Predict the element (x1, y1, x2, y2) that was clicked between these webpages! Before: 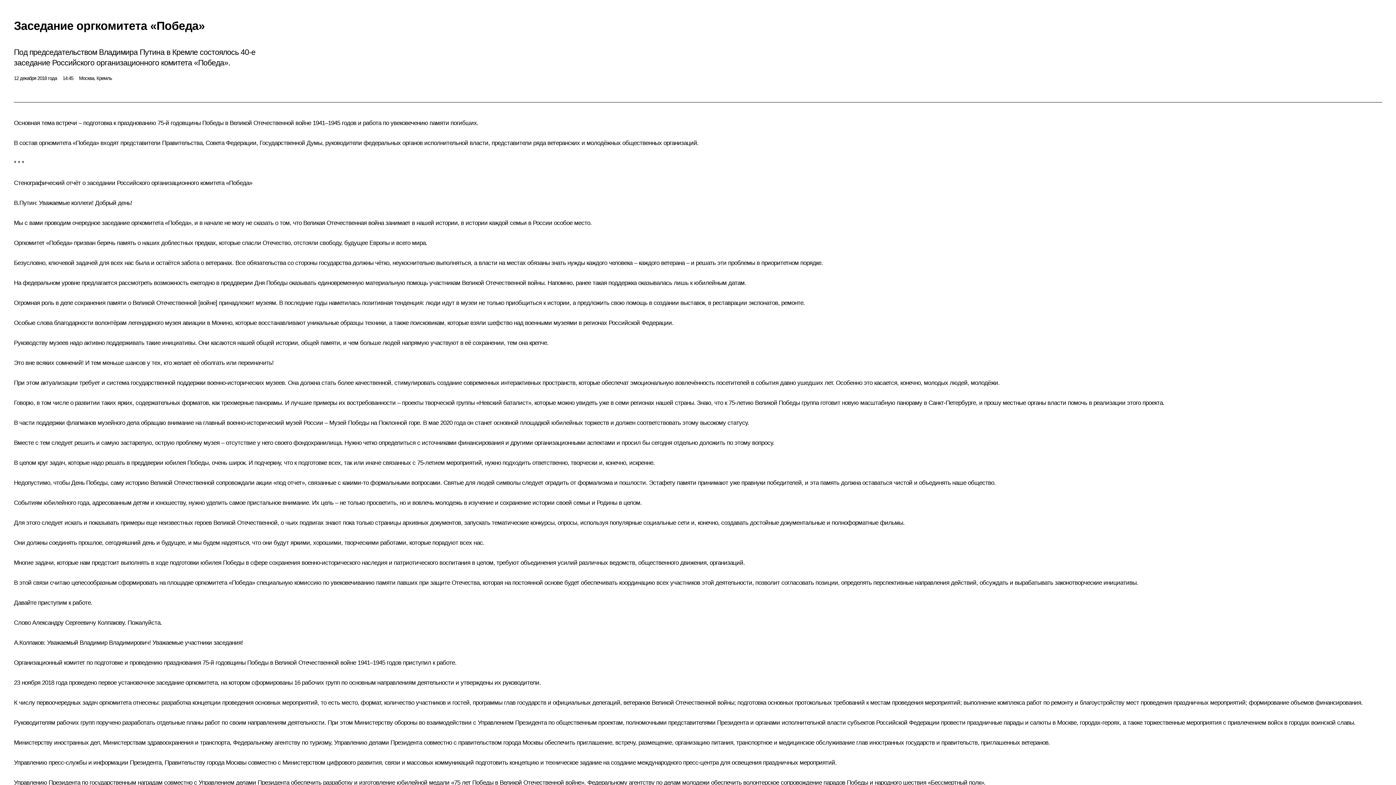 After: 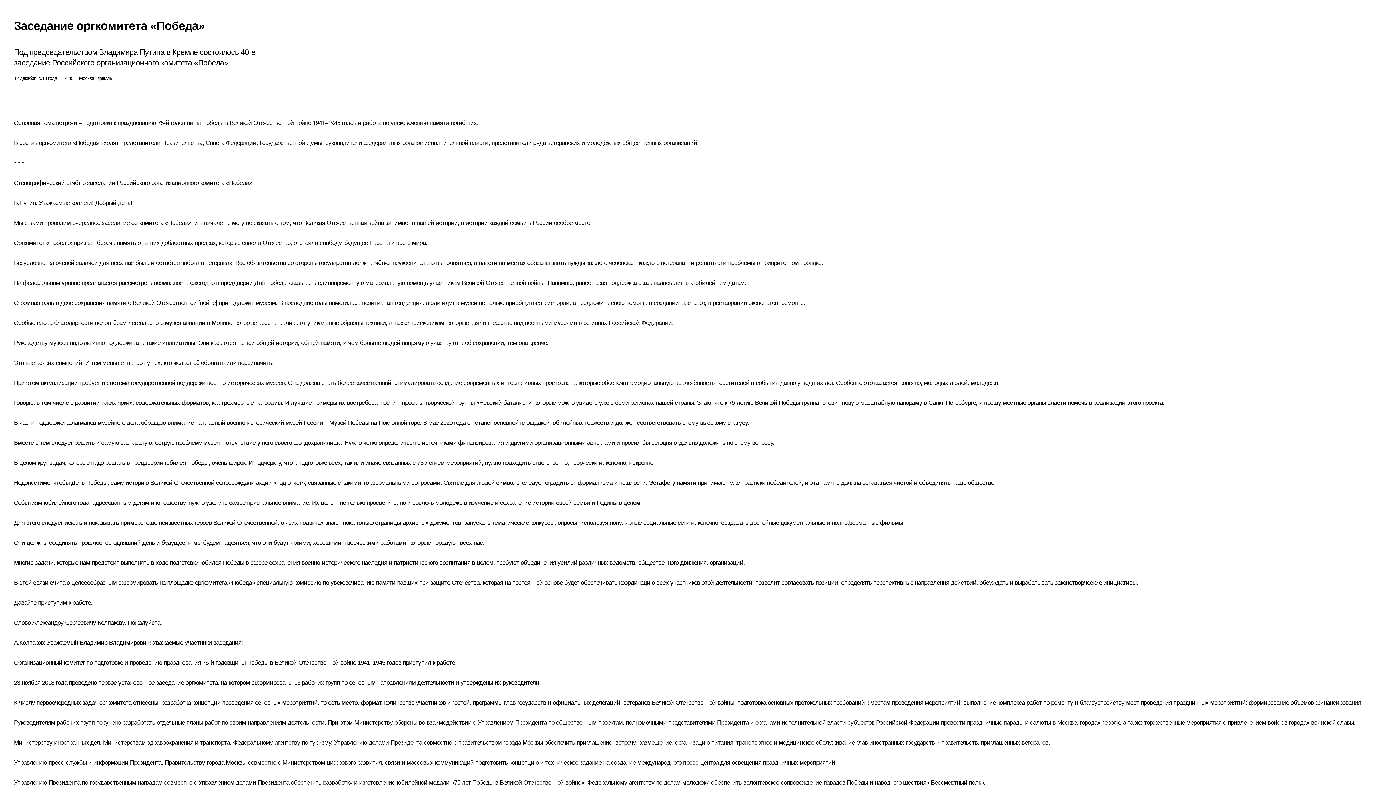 Action: bbox: (14, 21, 41, 51) label: Перейти на сайт посвященный 80 летию победы